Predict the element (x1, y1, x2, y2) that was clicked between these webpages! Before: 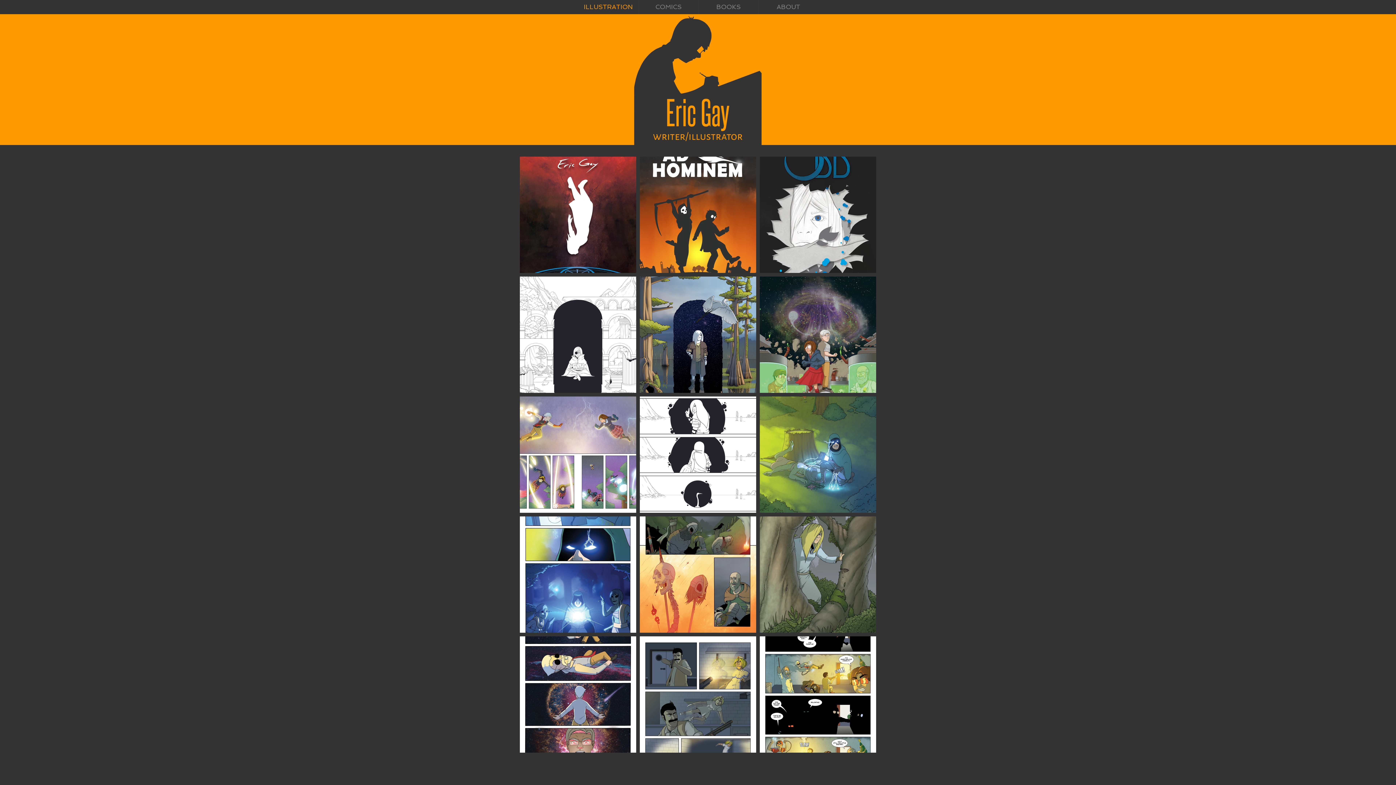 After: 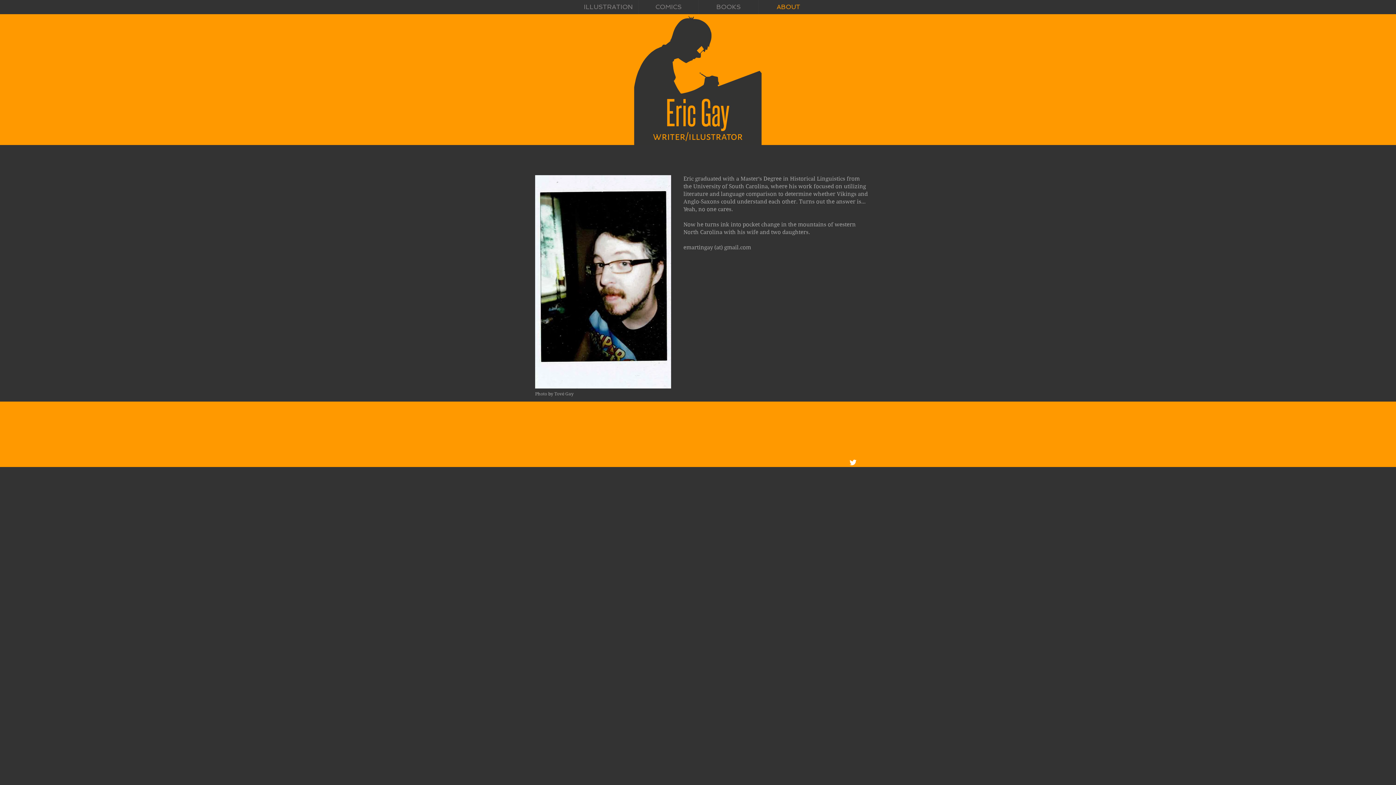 Action: bbox: (758, 0, 818, 14) label: ABOUT